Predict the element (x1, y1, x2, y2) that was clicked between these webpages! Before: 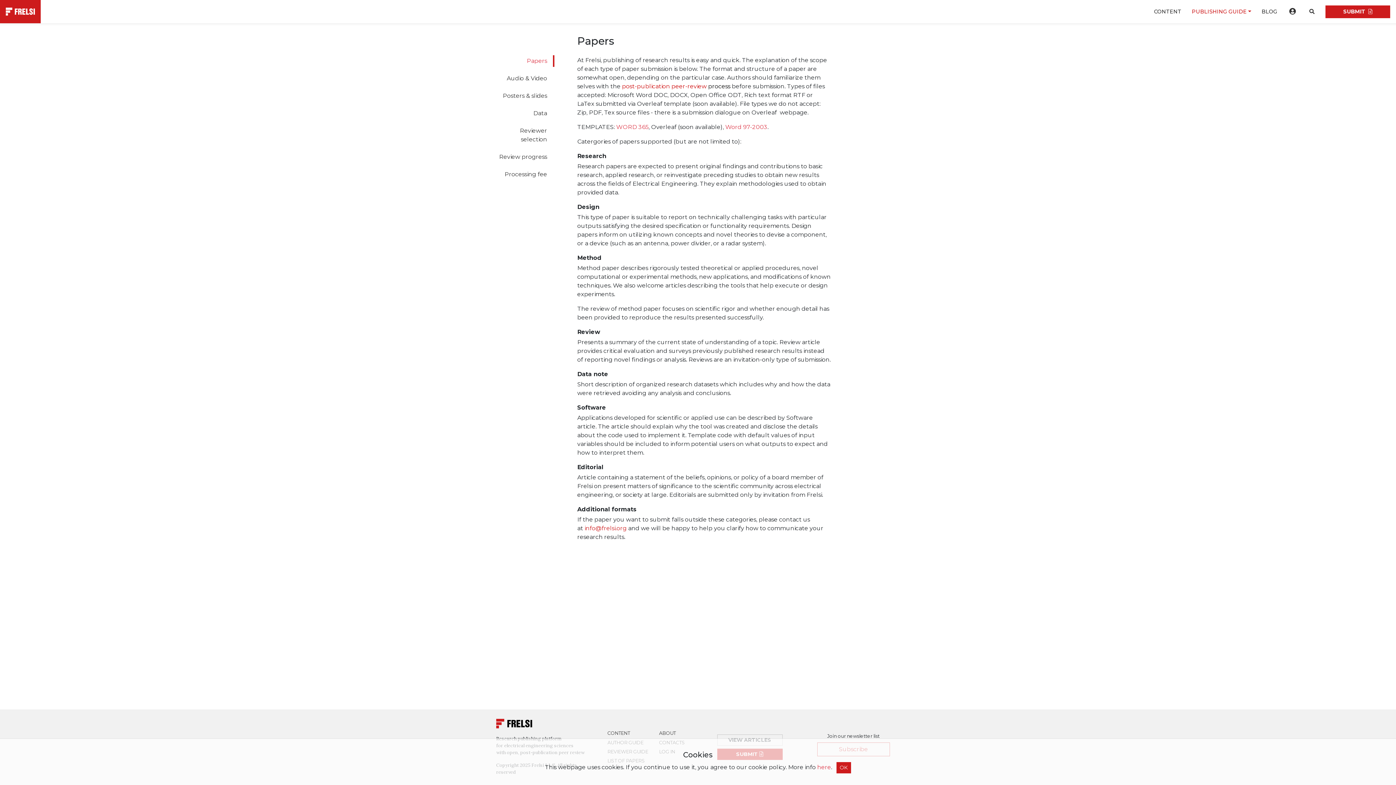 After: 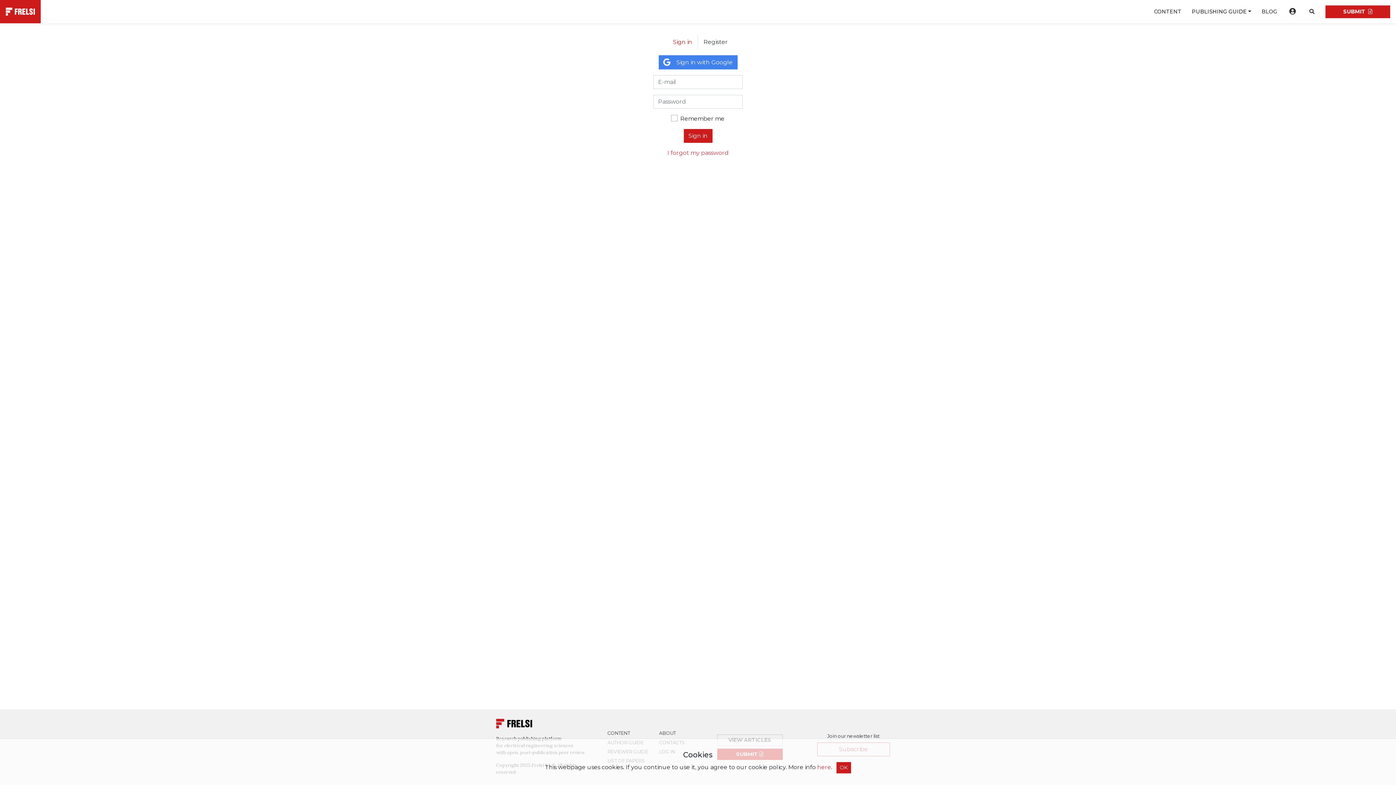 Action: bbox: (1325, 5, 1390, 18) label: SUBMIT